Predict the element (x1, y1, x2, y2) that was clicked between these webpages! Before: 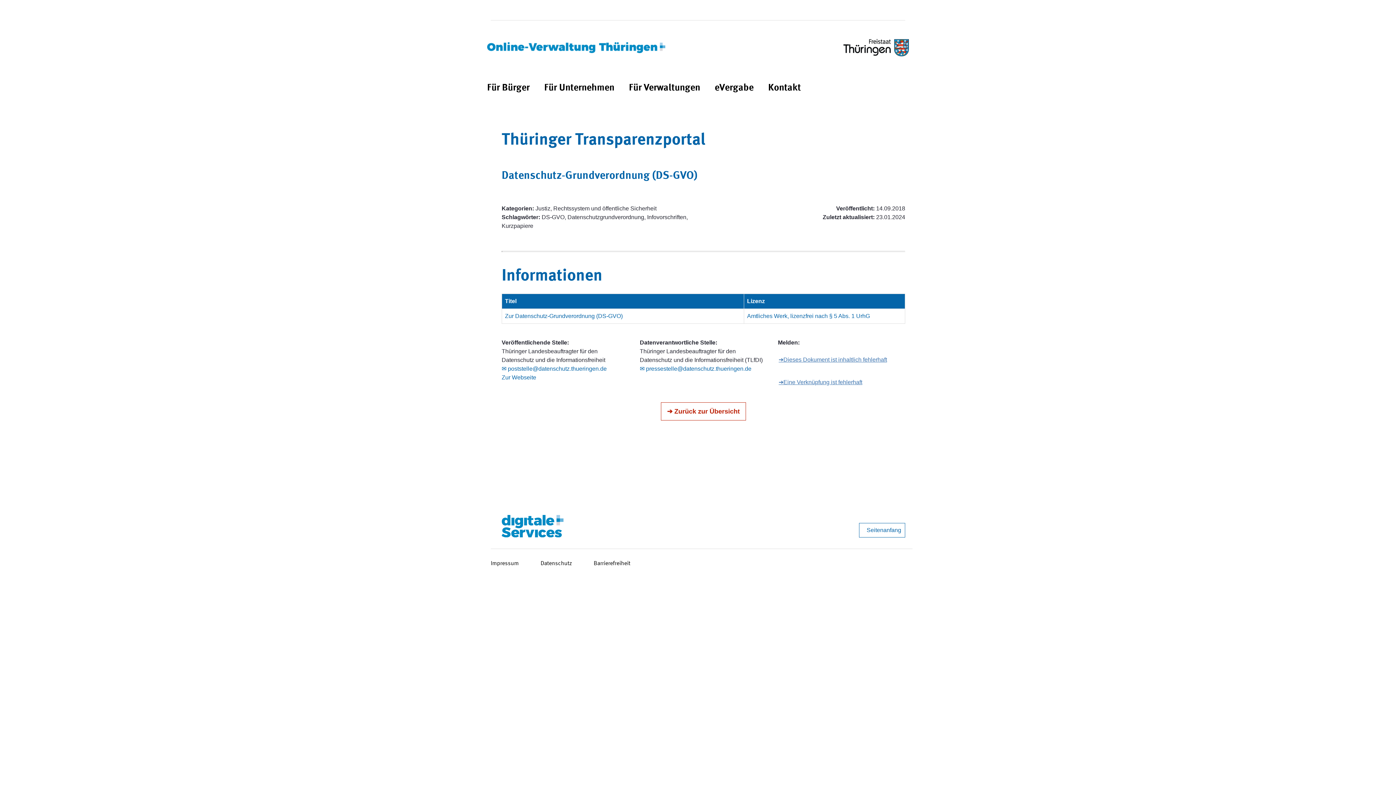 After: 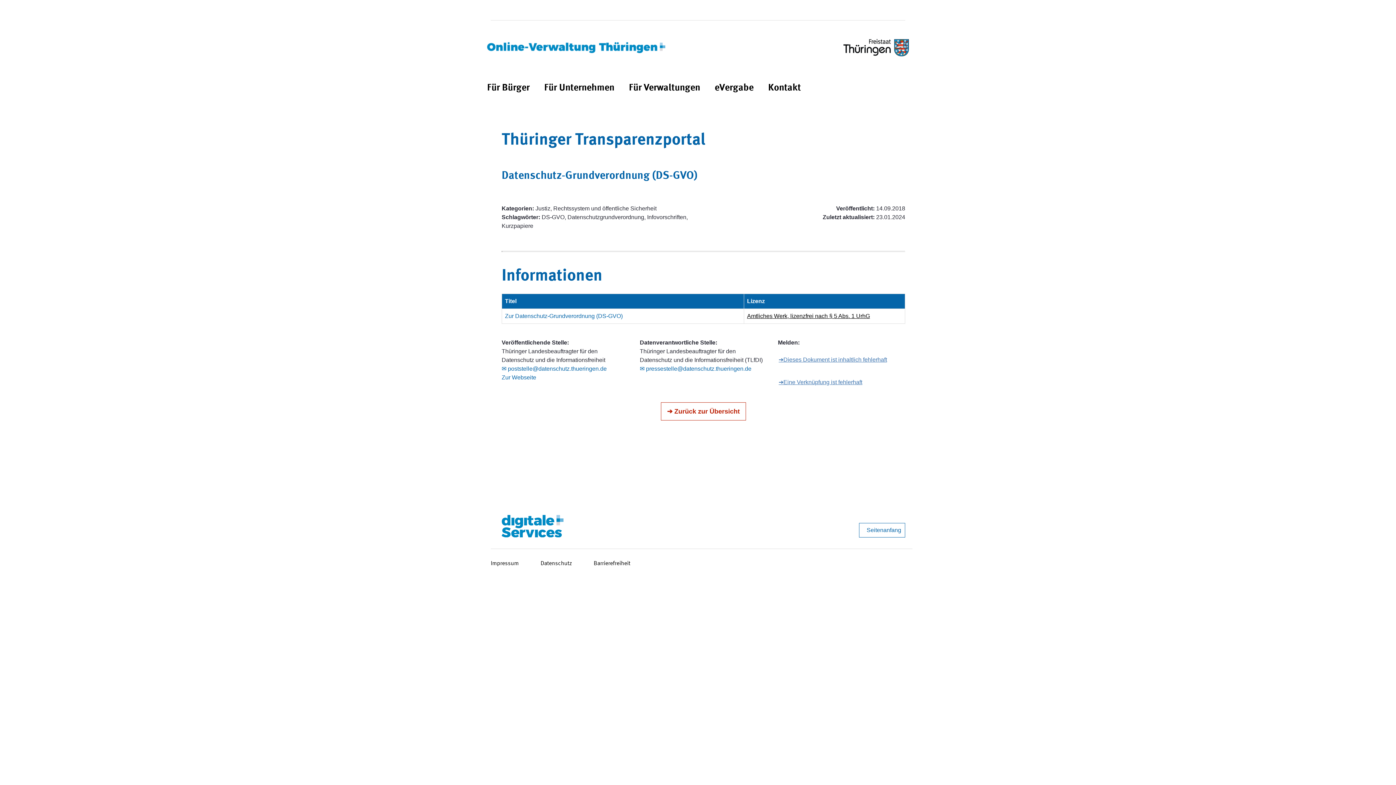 Action: bbox: (747, 313, 870, 319) label: Amtliches Werk, lizenzfrei nach § 5 Abs. 1 UrhG